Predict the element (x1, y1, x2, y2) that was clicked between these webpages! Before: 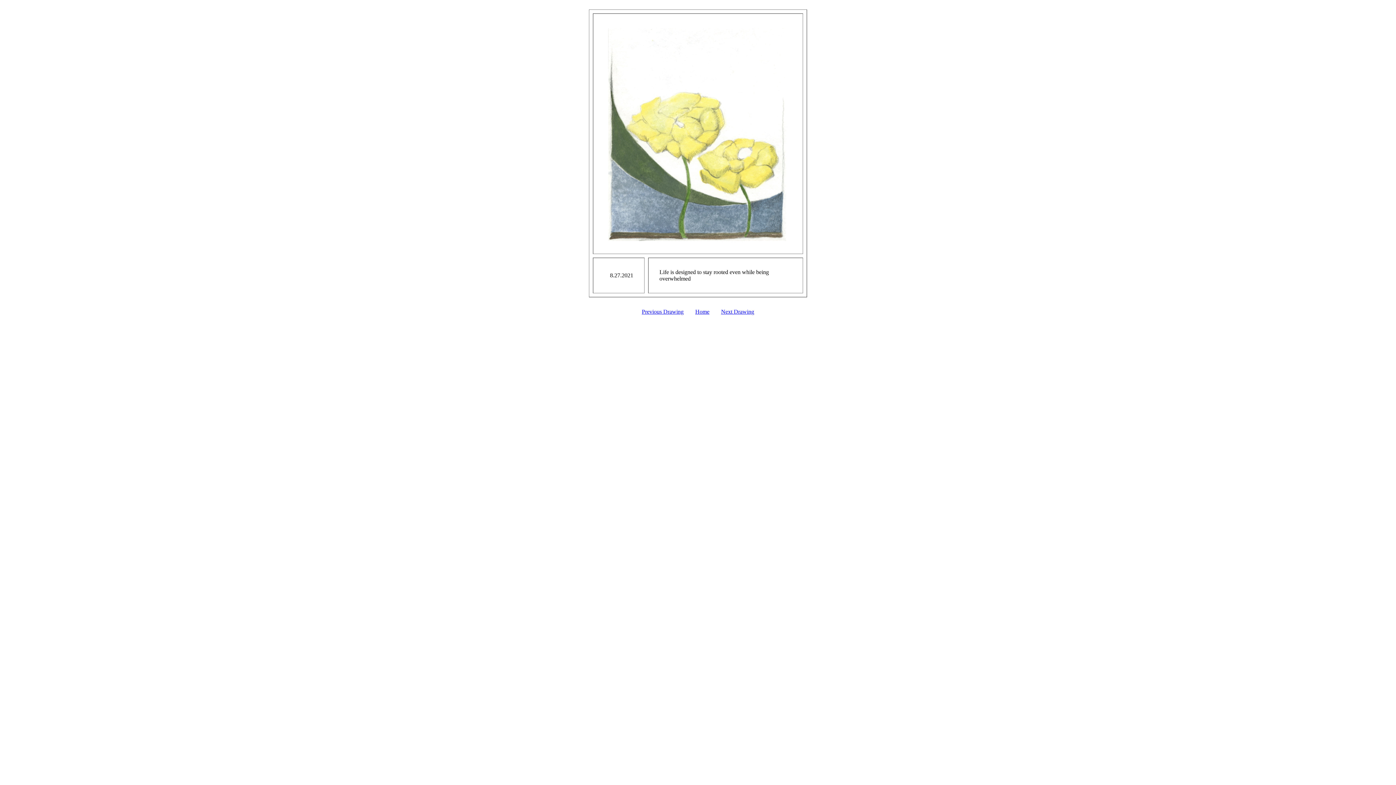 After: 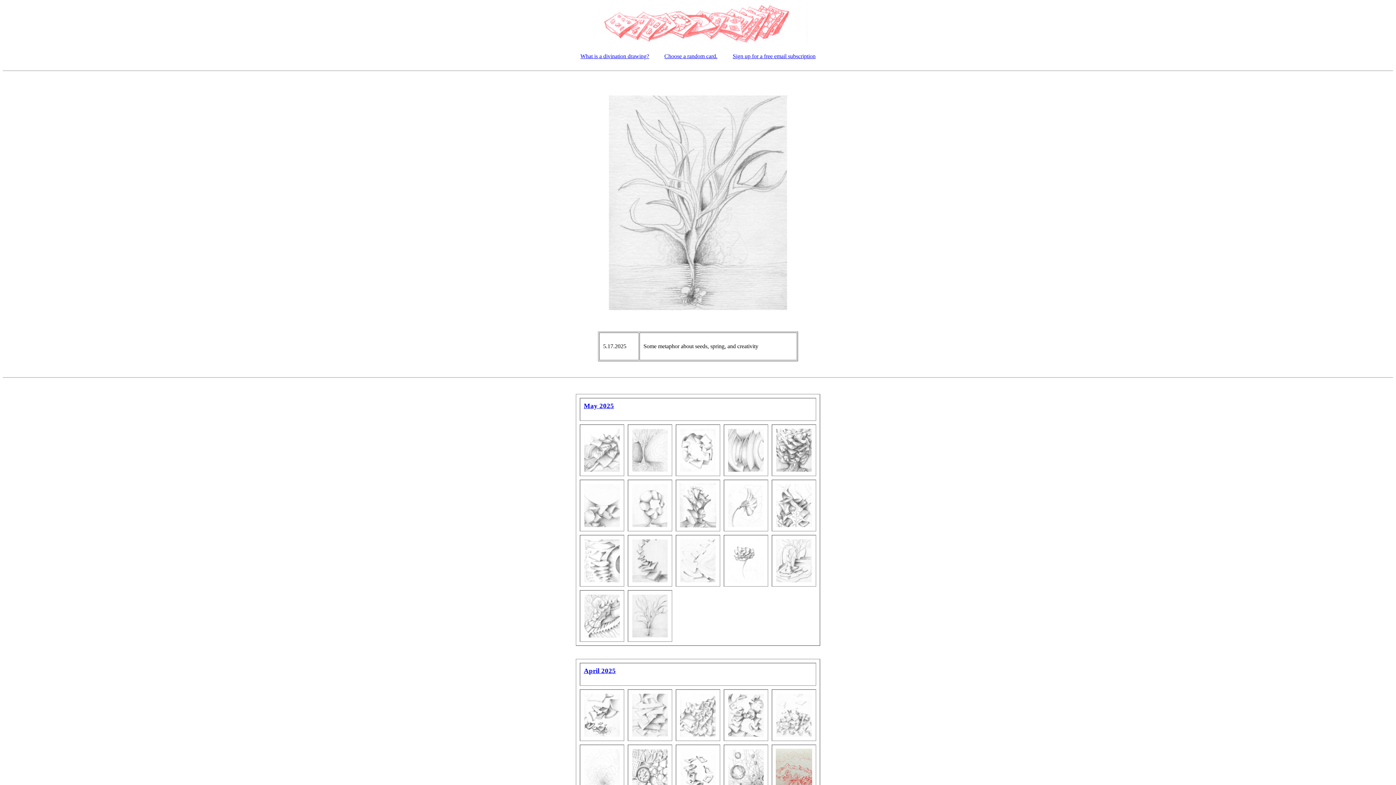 Action: label: Home bbox: (695, 308, 709, 314)